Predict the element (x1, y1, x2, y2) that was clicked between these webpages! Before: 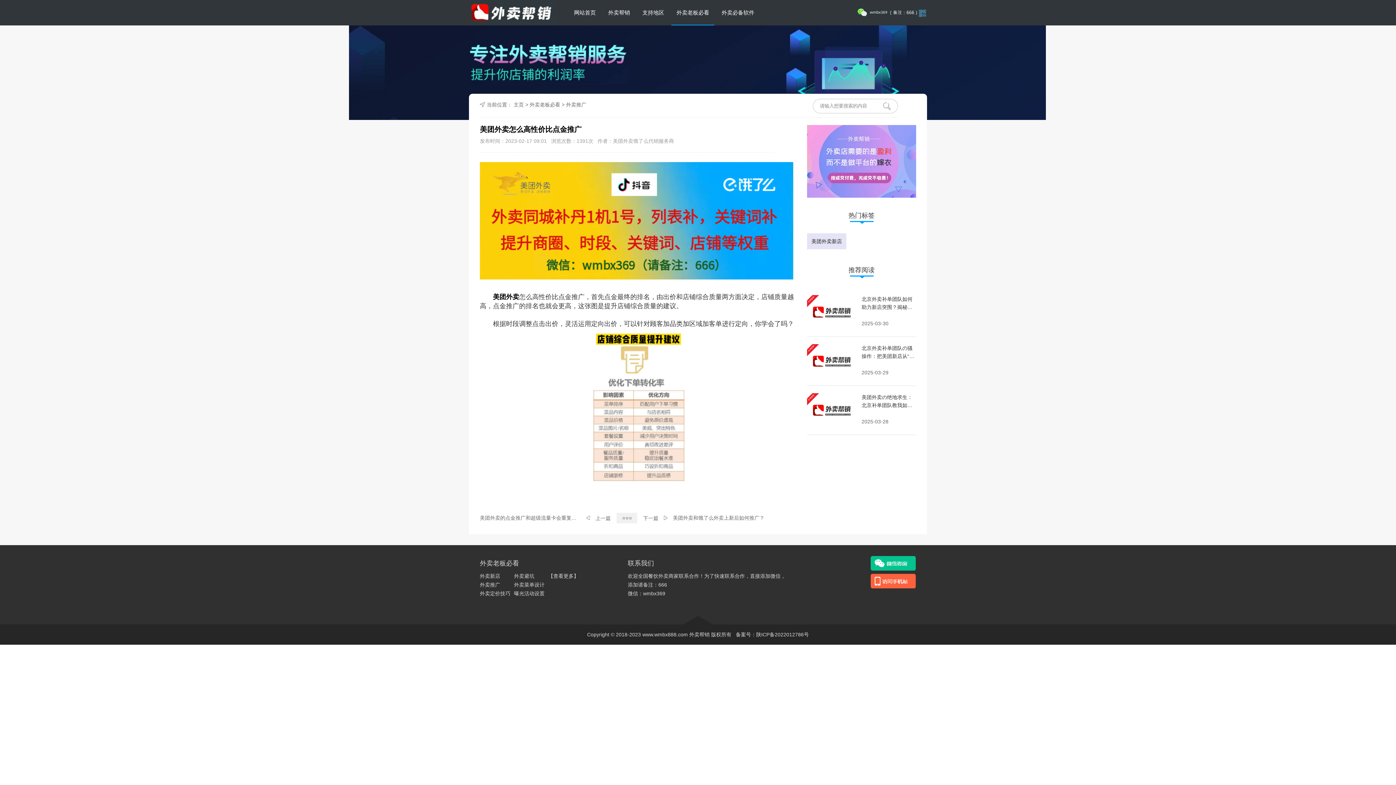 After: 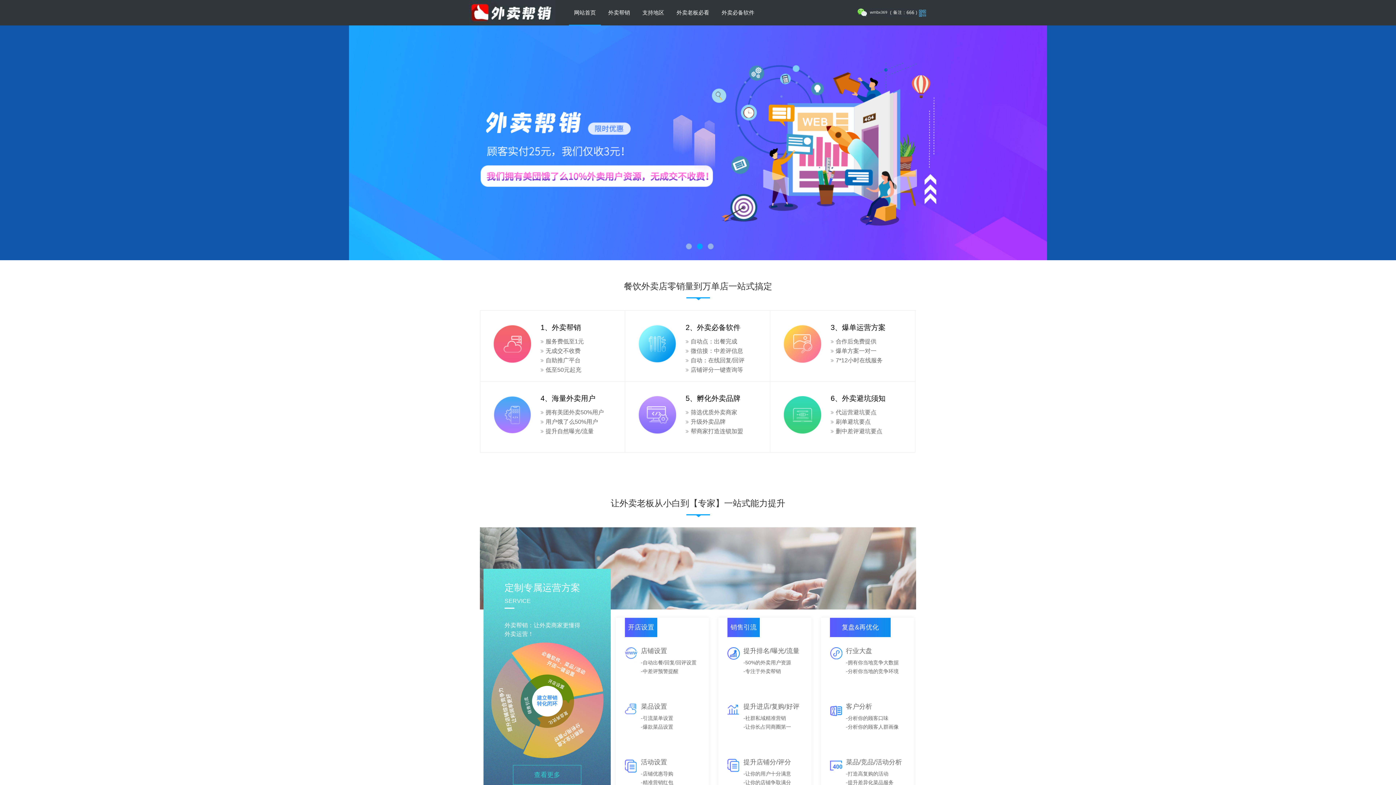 Action: bbox: (469, 0, 555, 25)